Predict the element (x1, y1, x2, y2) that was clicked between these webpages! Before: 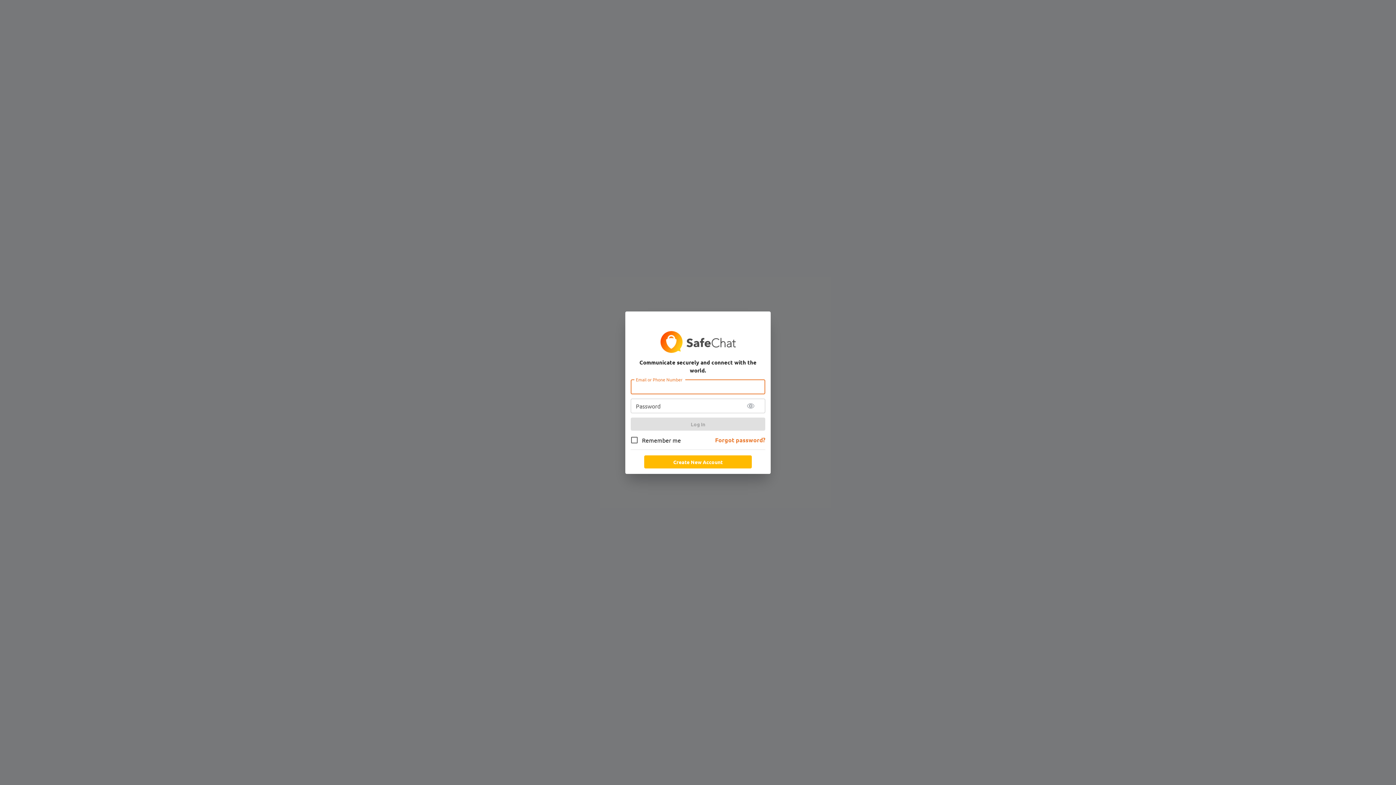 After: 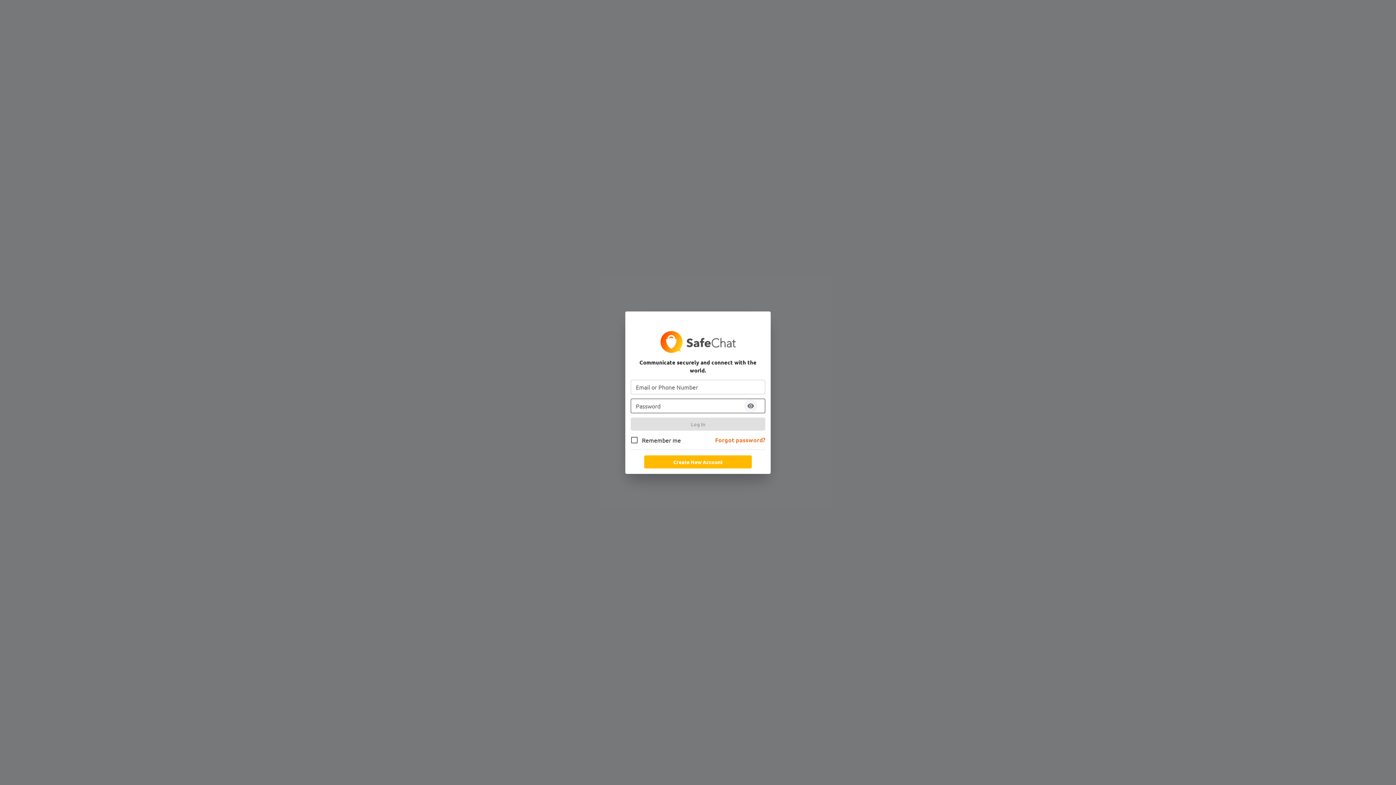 Action: bbox: (744, 399, 757, 412) label: toggle password